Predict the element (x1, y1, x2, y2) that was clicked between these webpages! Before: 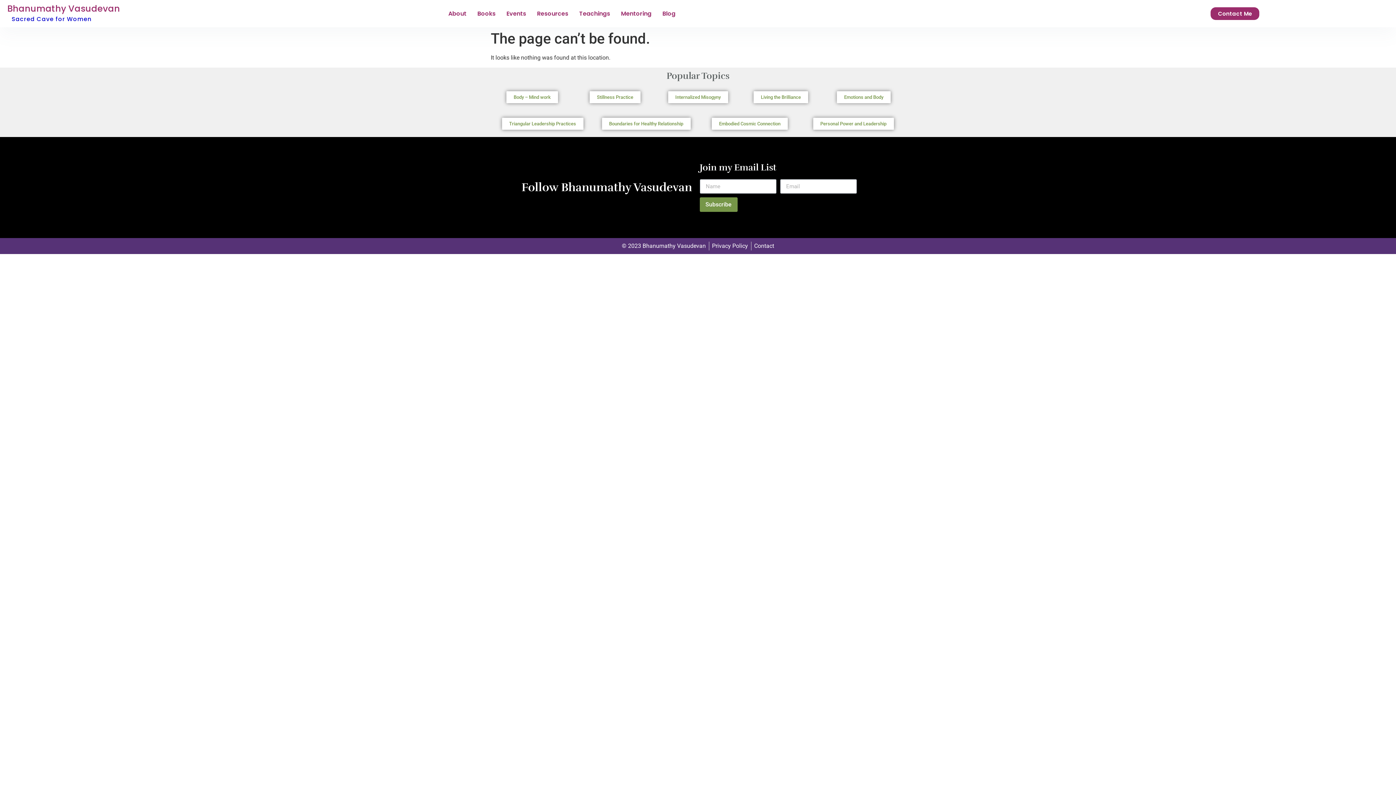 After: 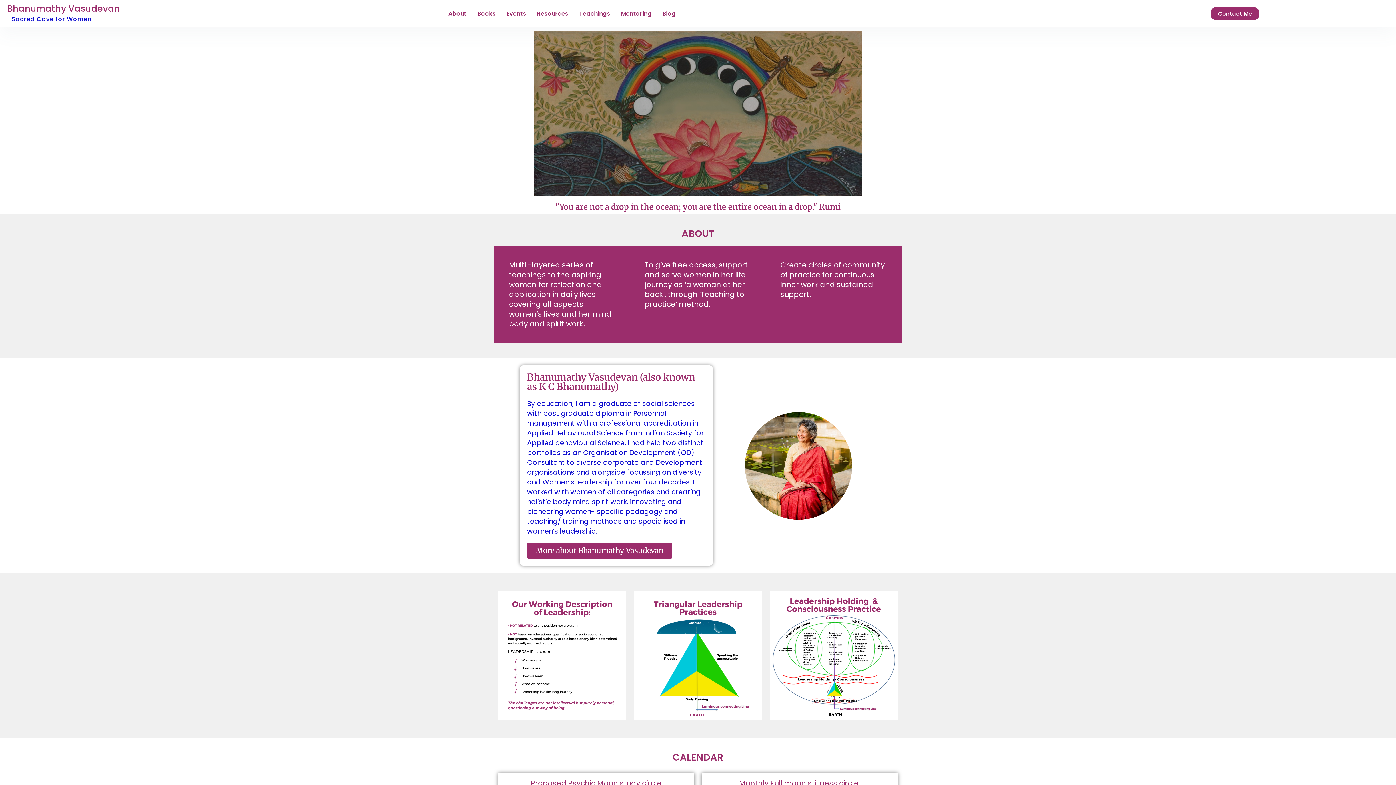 Action: label: Bhanumathy Vasudevan bbox: (7, 2, 120, 14)